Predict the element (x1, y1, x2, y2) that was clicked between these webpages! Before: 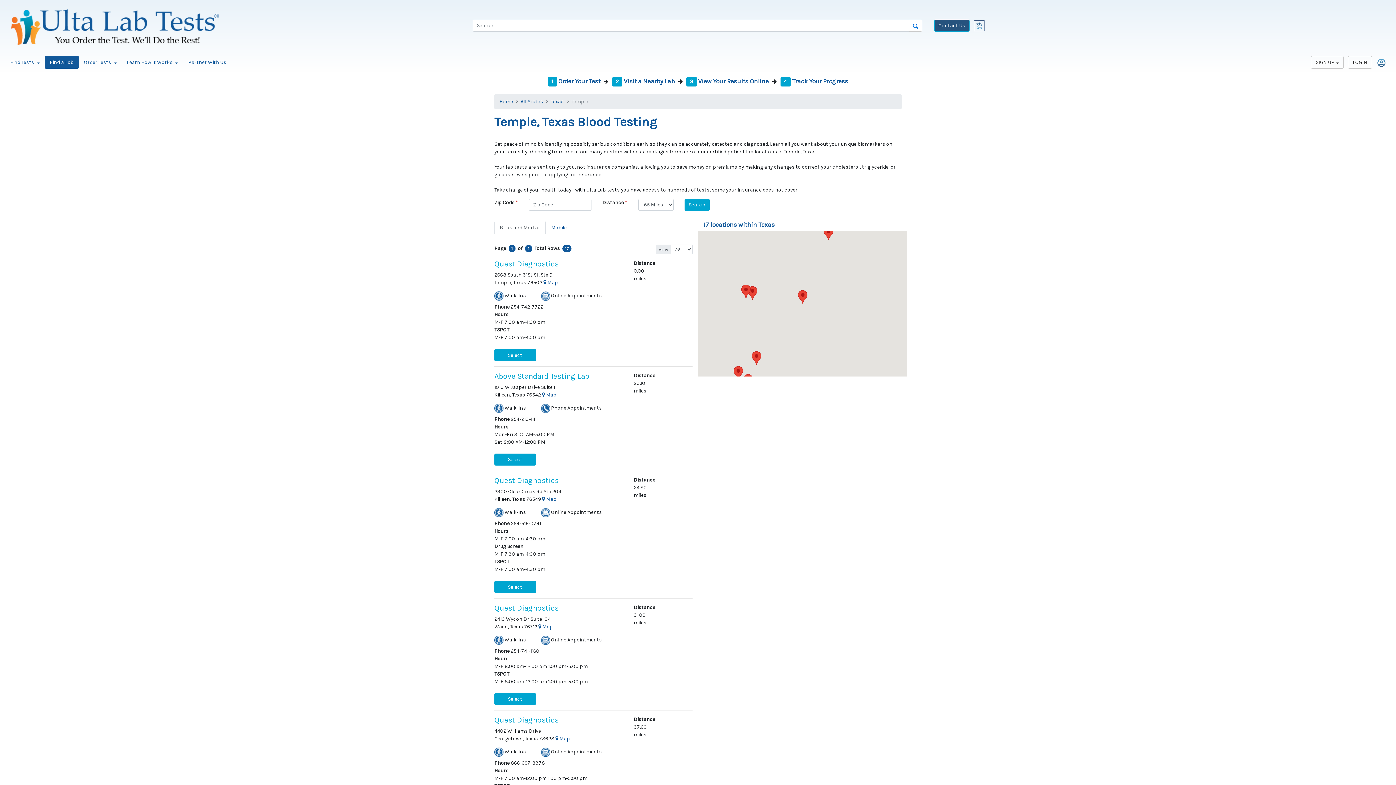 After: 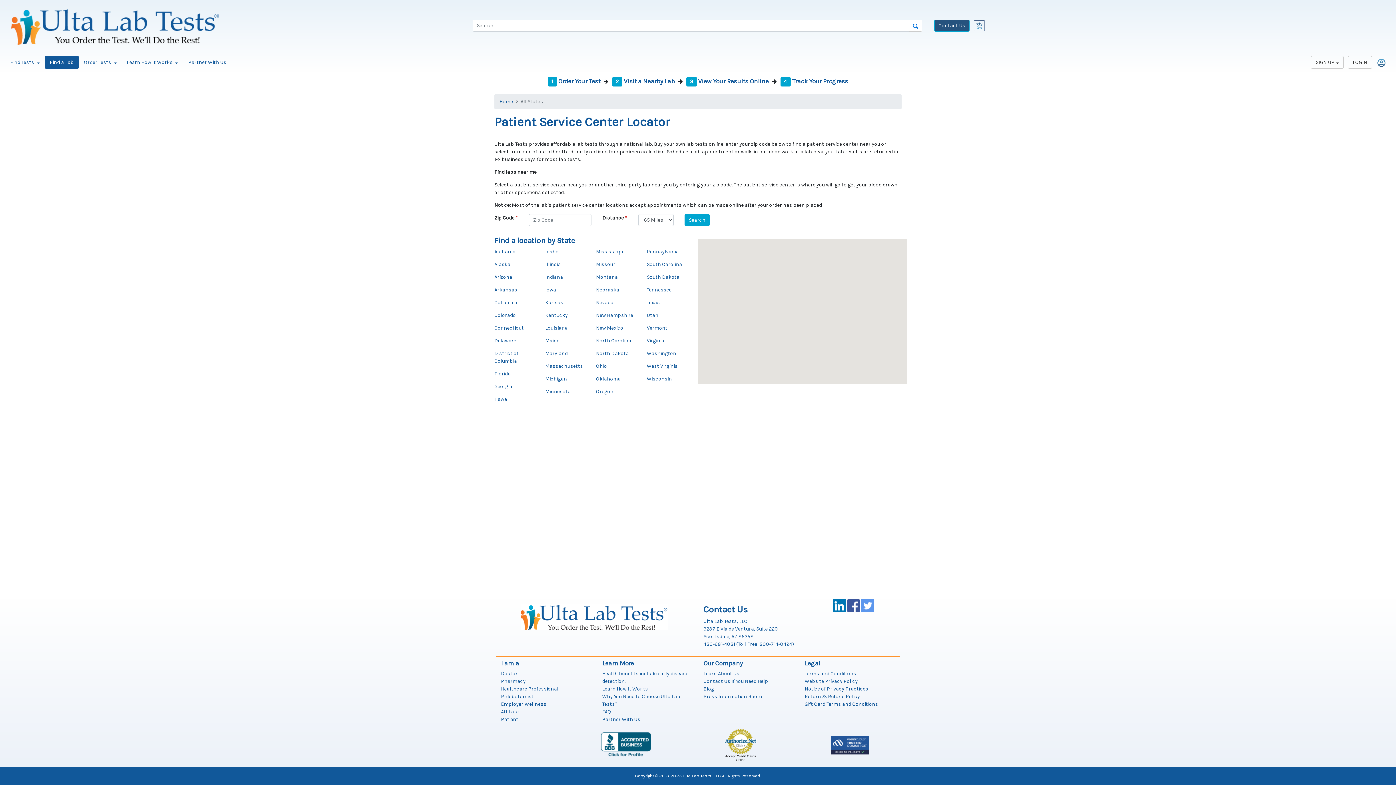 Action: bbox: (612, 77, 674, 86) label: 2 Visit a Nearby Lab